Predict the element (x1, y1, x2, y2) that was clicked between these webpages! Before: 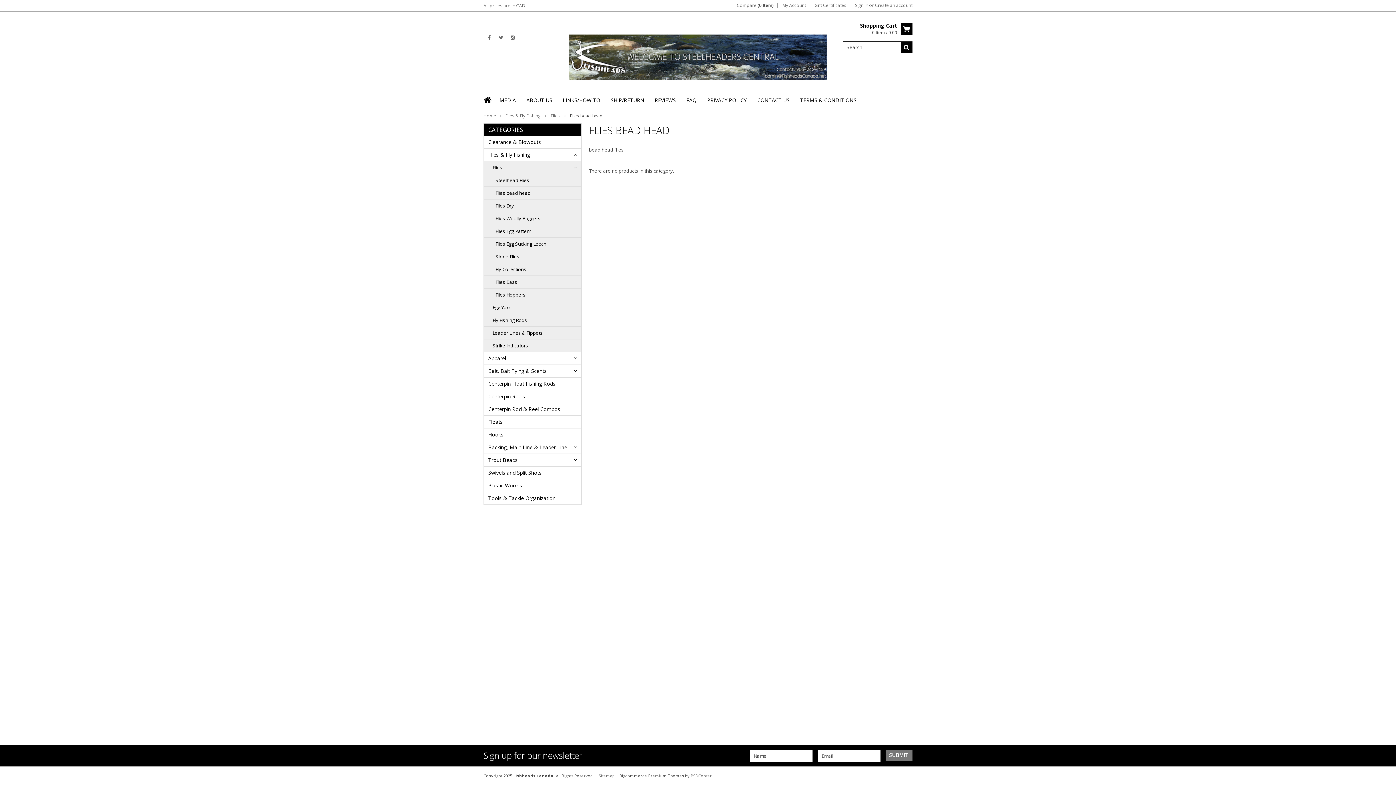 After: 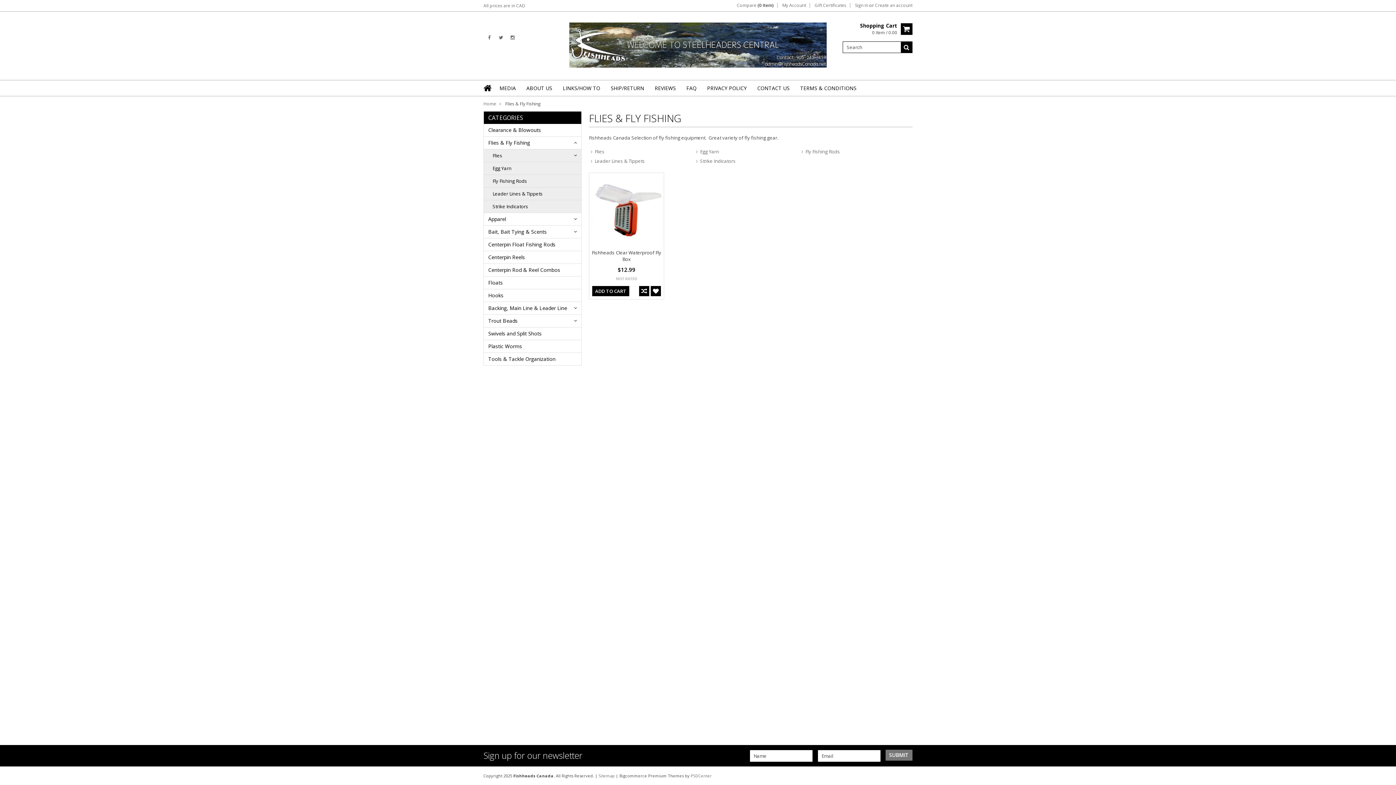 Action: label: Flies & Fly Fishing bbox: (484, 148, 581, 161)